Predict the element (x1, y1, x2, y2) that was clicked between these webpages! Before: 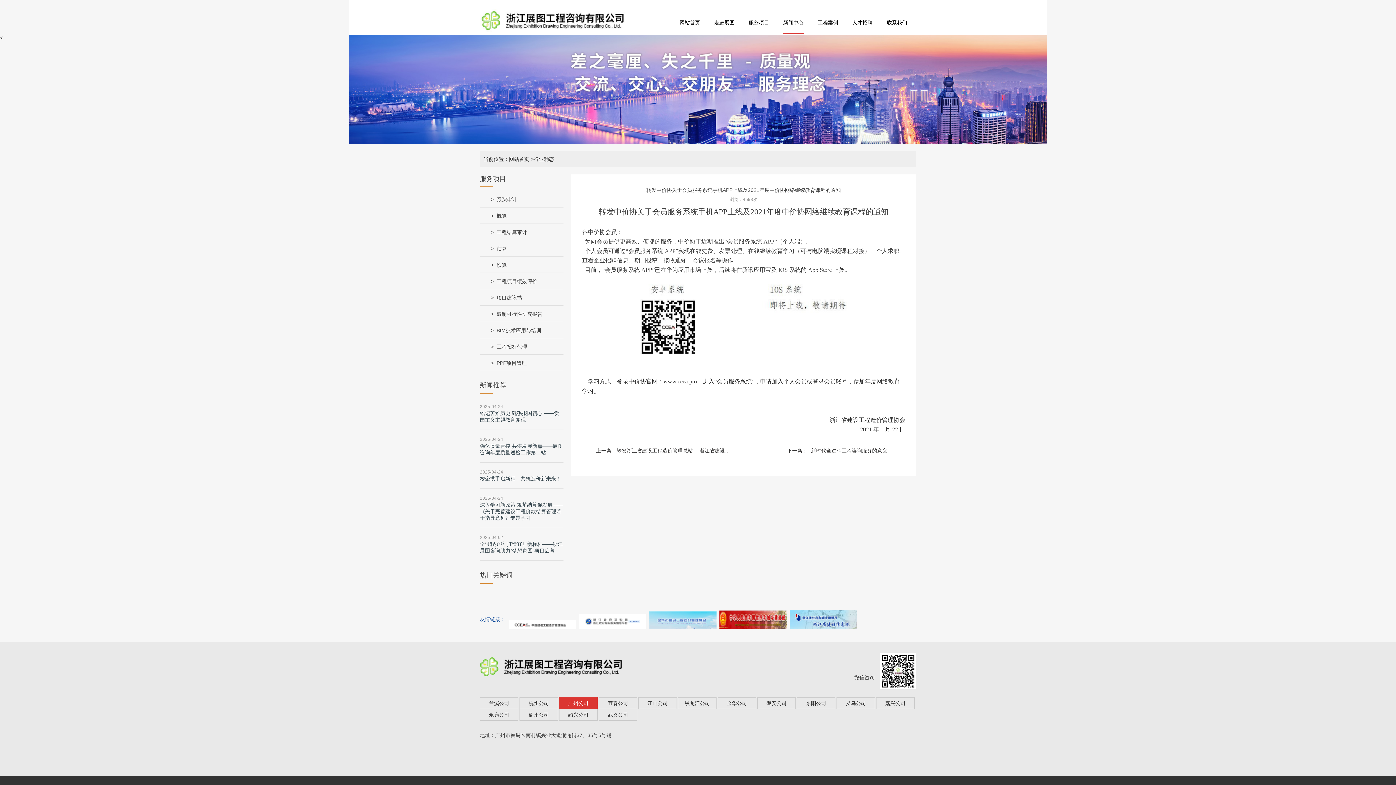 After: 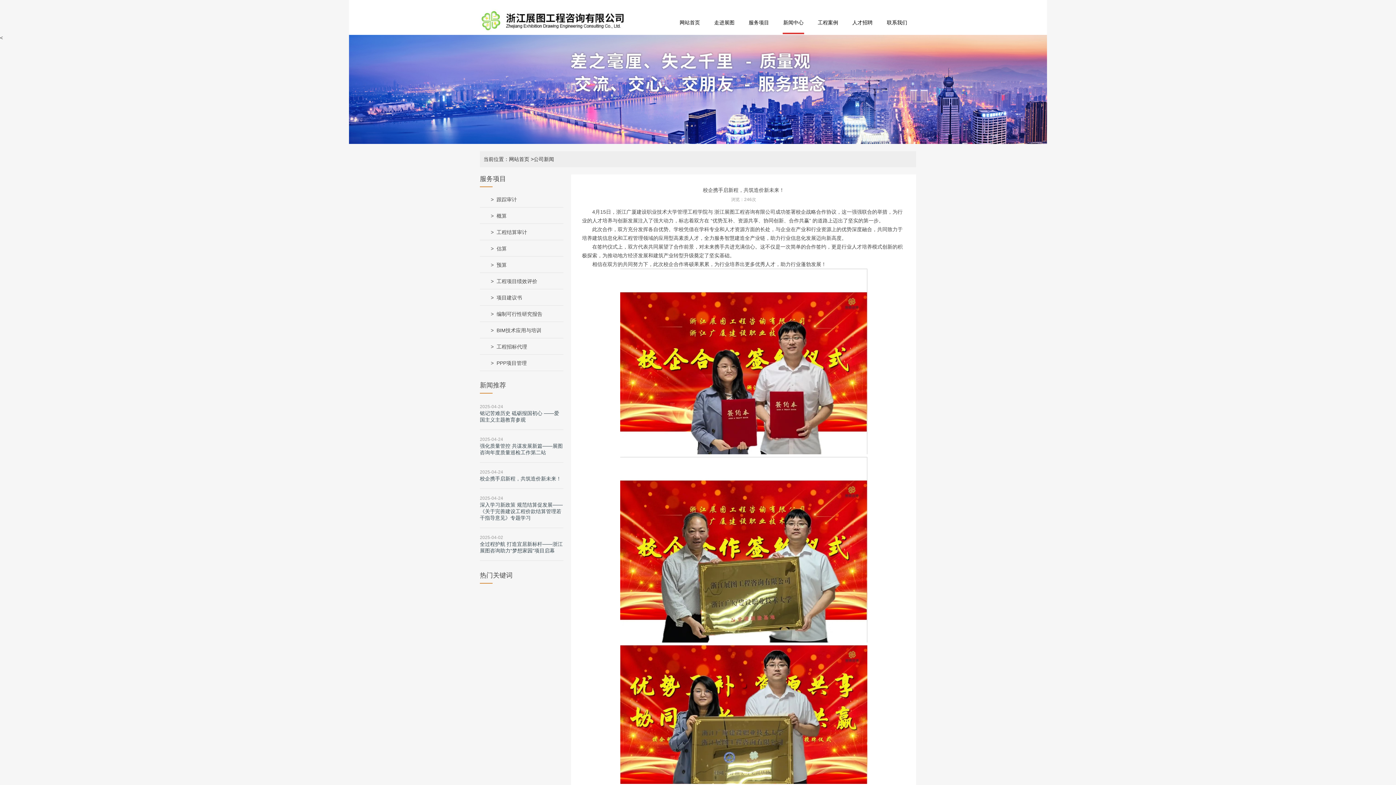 Action: bbox: (480, 468, 563, 489) label: 2025-04-24

校企携手启新程，共筑造价新未来！